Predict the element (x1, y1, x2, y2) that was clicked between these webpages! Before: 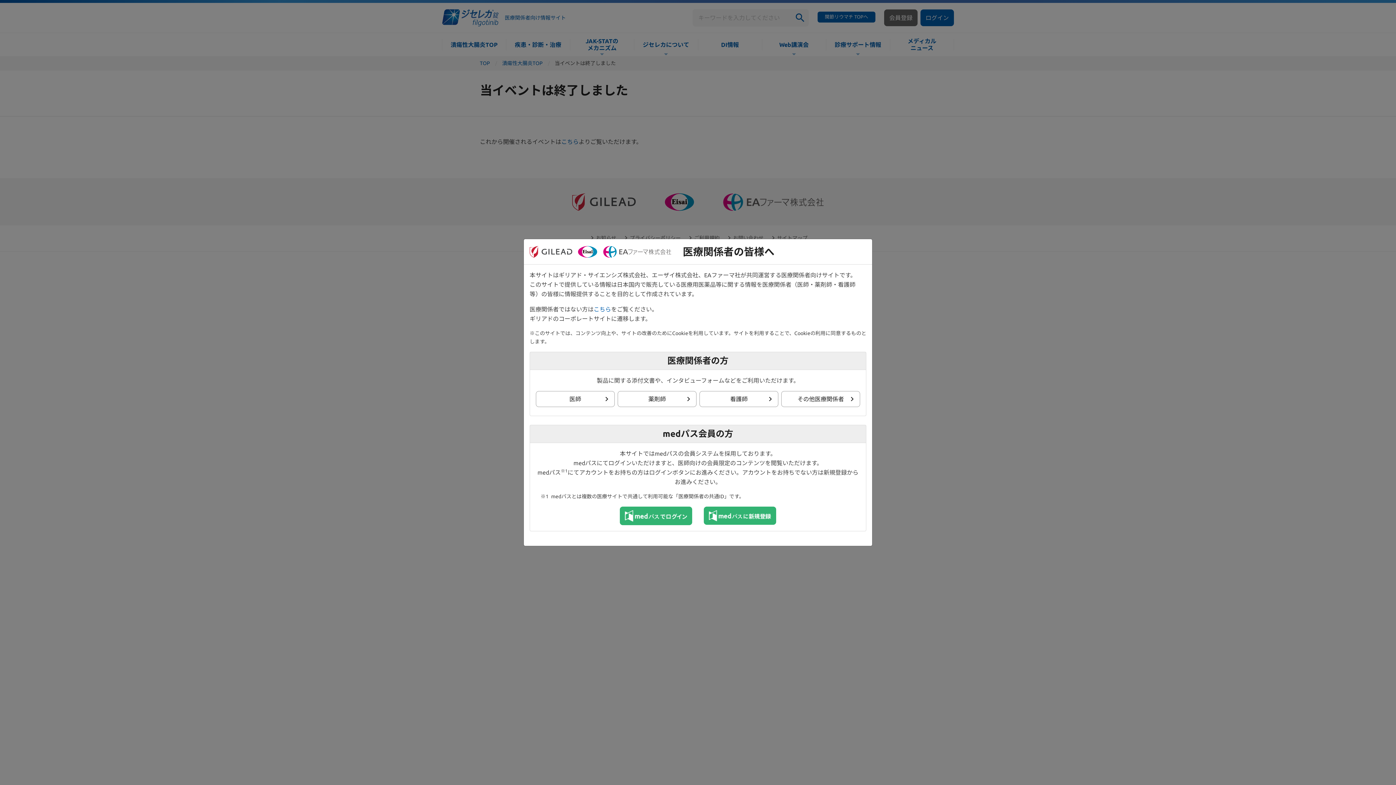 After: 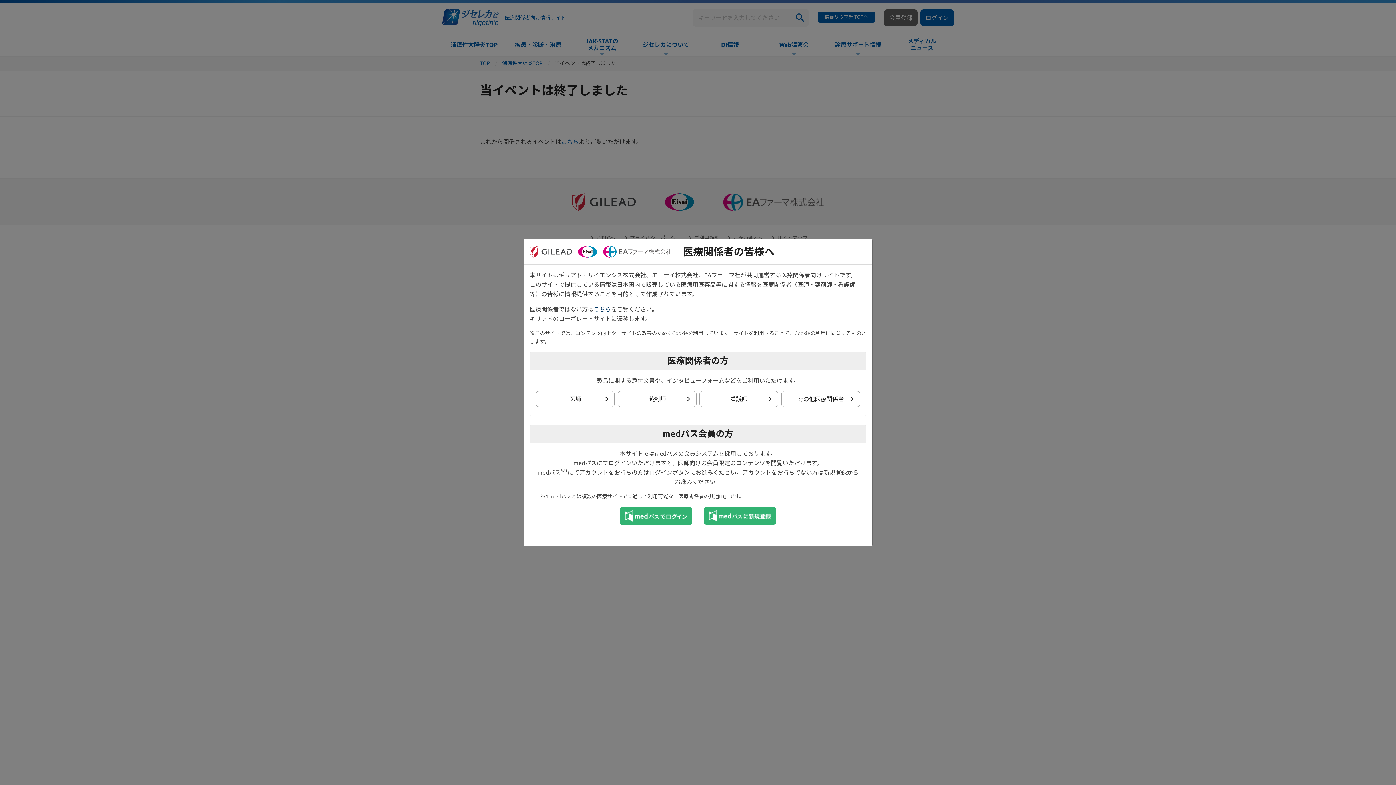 Action: bbox: (593, 306, 611, 312) label: こちら